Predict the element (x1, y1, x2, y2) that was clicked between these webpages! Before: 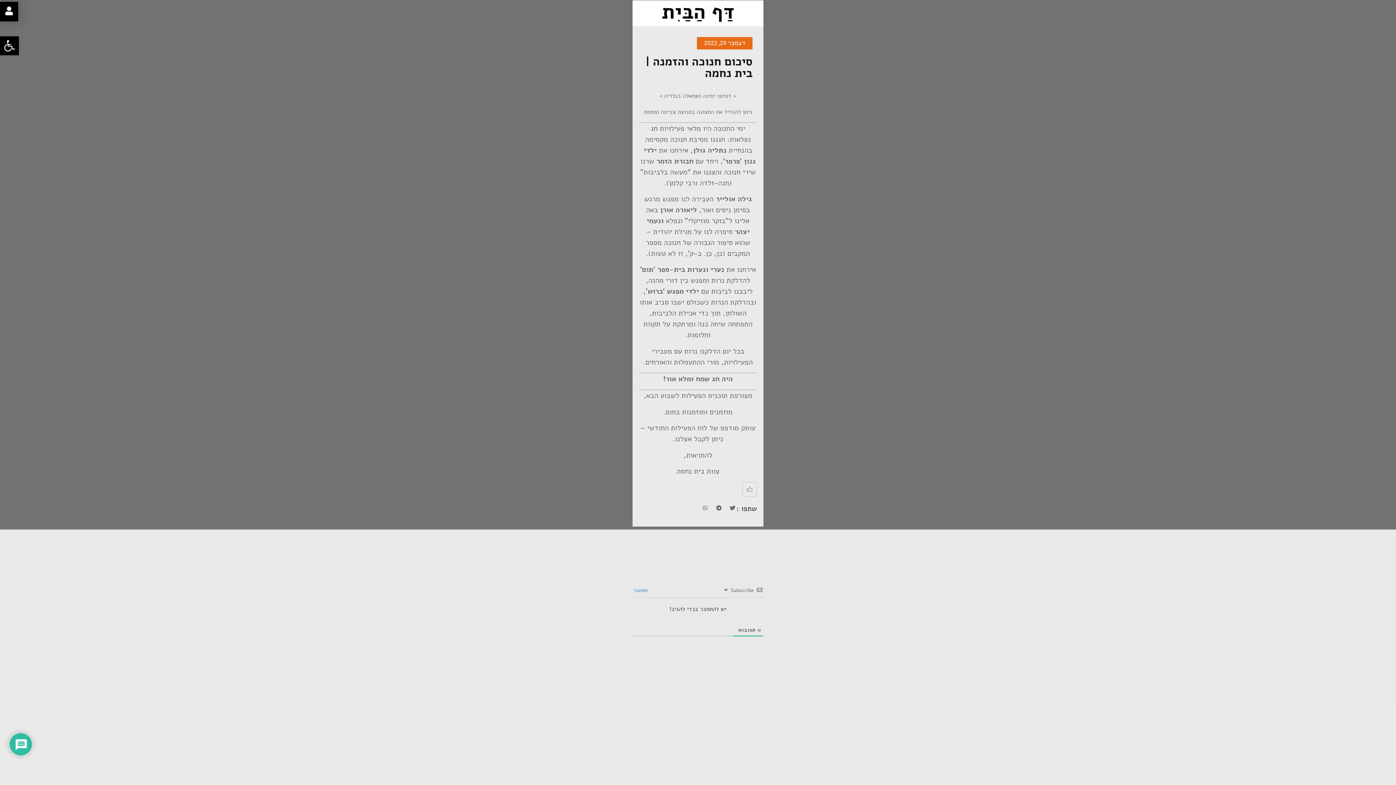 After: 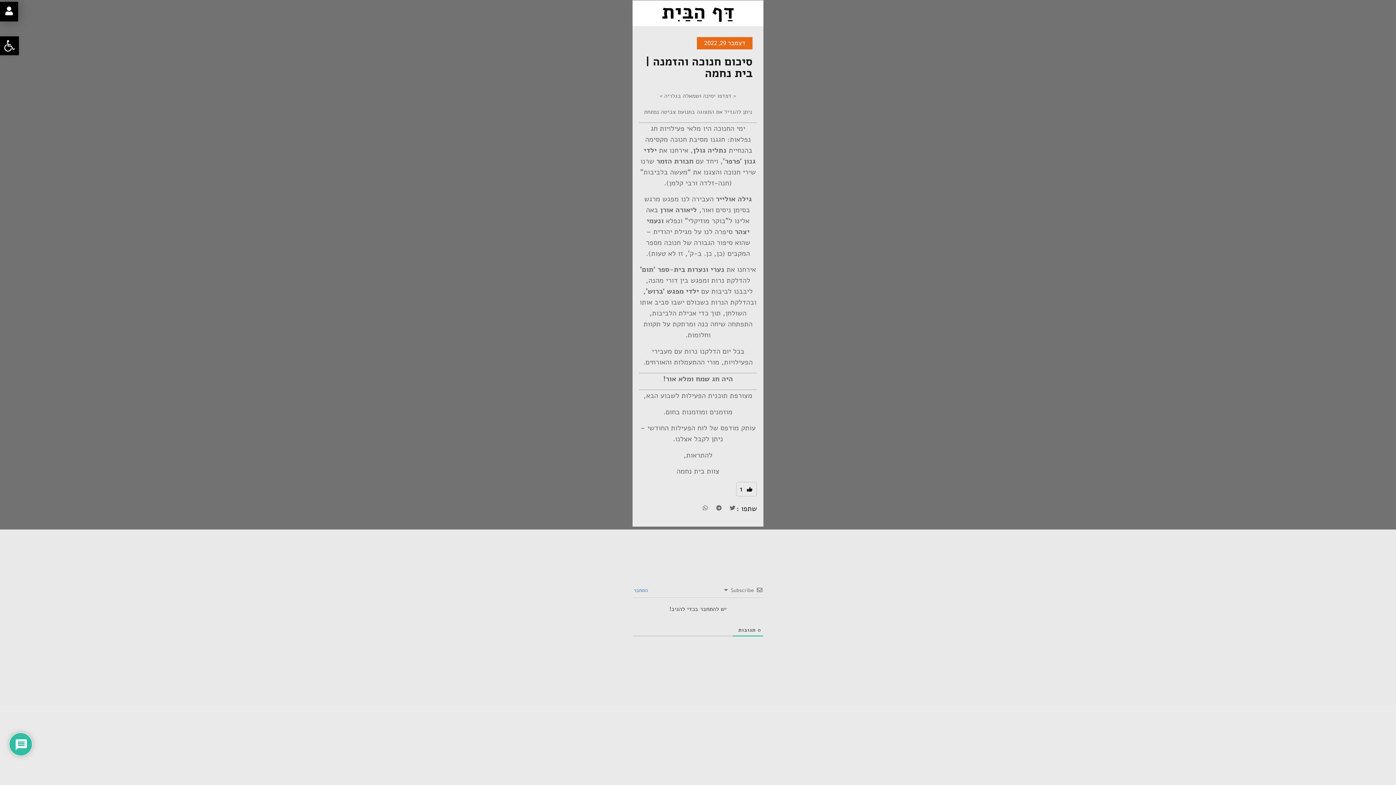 Action: label: Like Button bbox: (744, 484, 755, 495)